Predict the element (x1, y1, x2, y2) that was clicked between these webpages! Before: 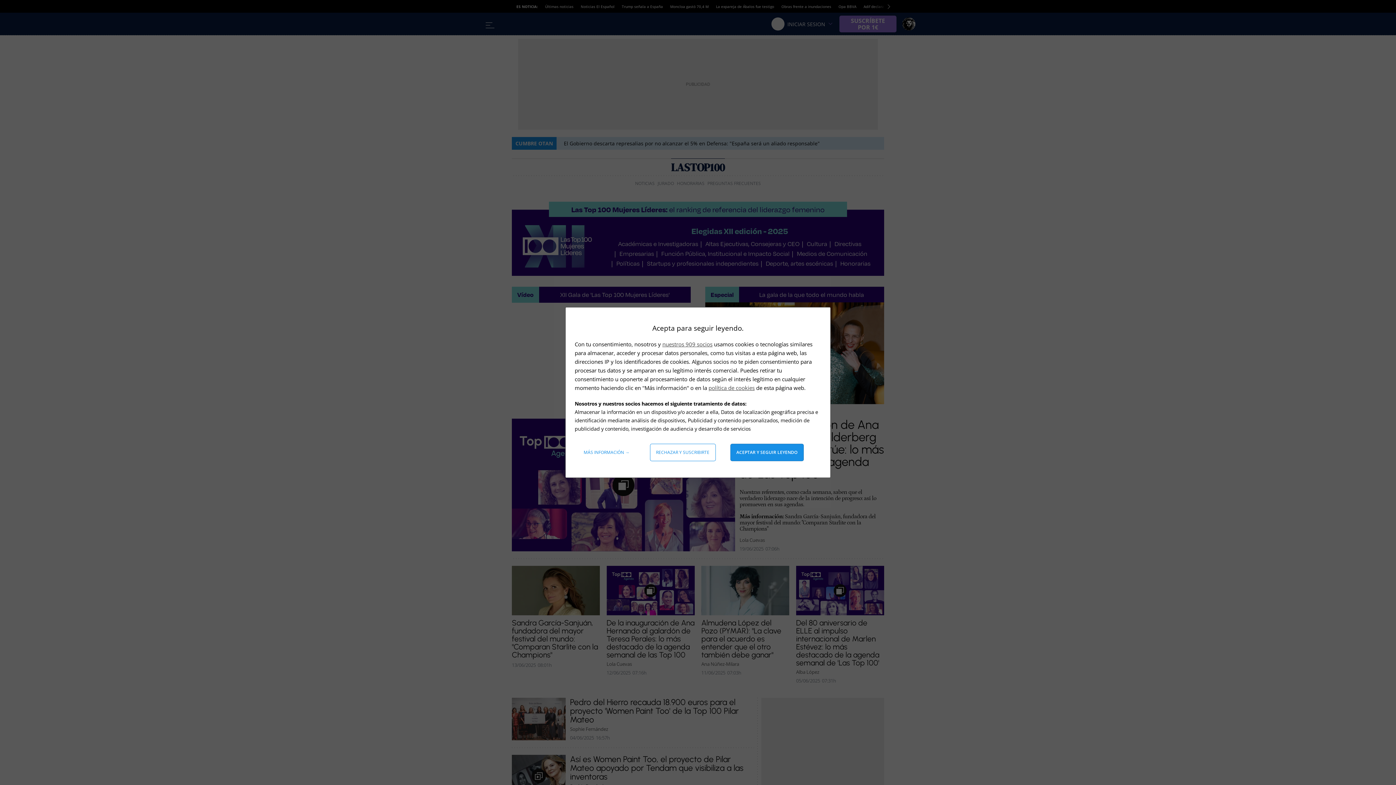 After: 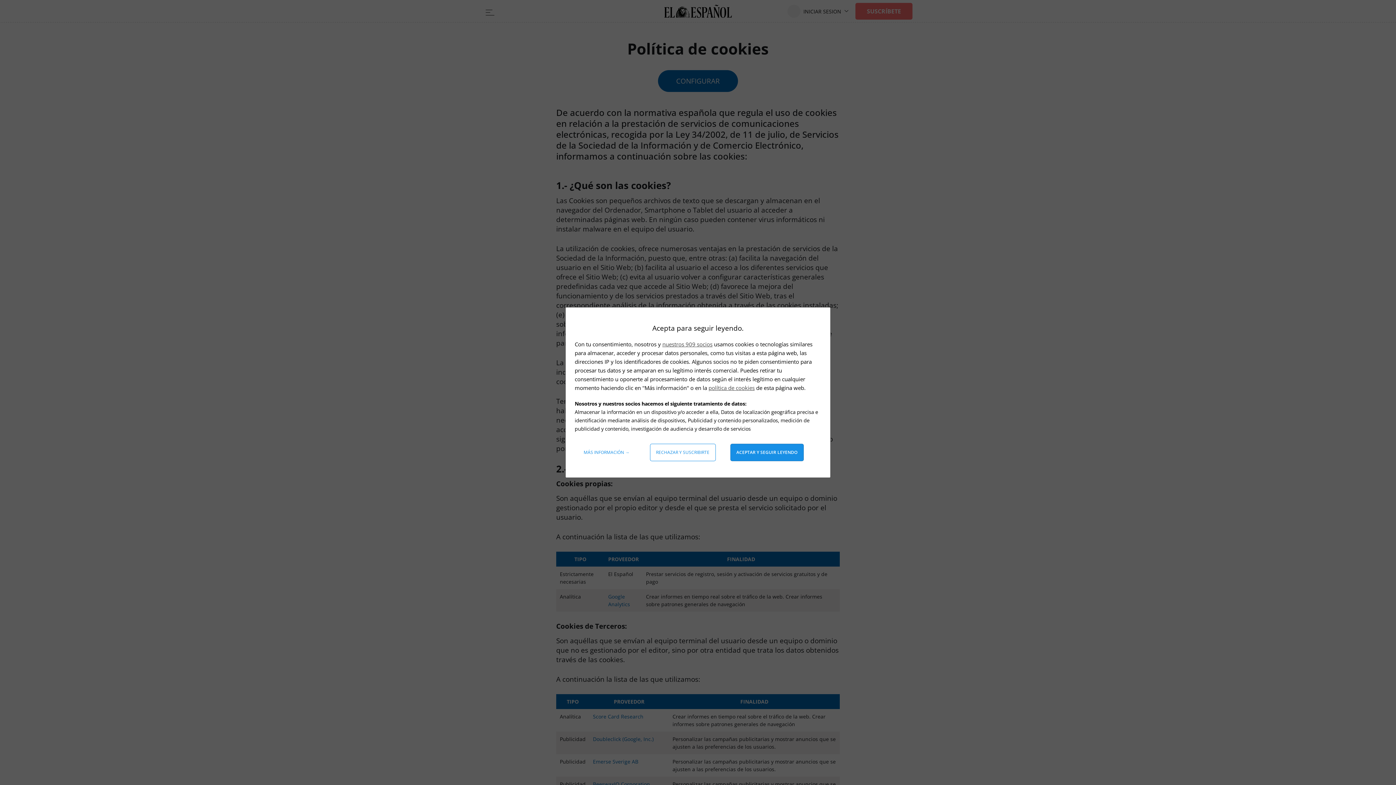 Action: label: política de cookies bbox: (708, 384, 754, 391)